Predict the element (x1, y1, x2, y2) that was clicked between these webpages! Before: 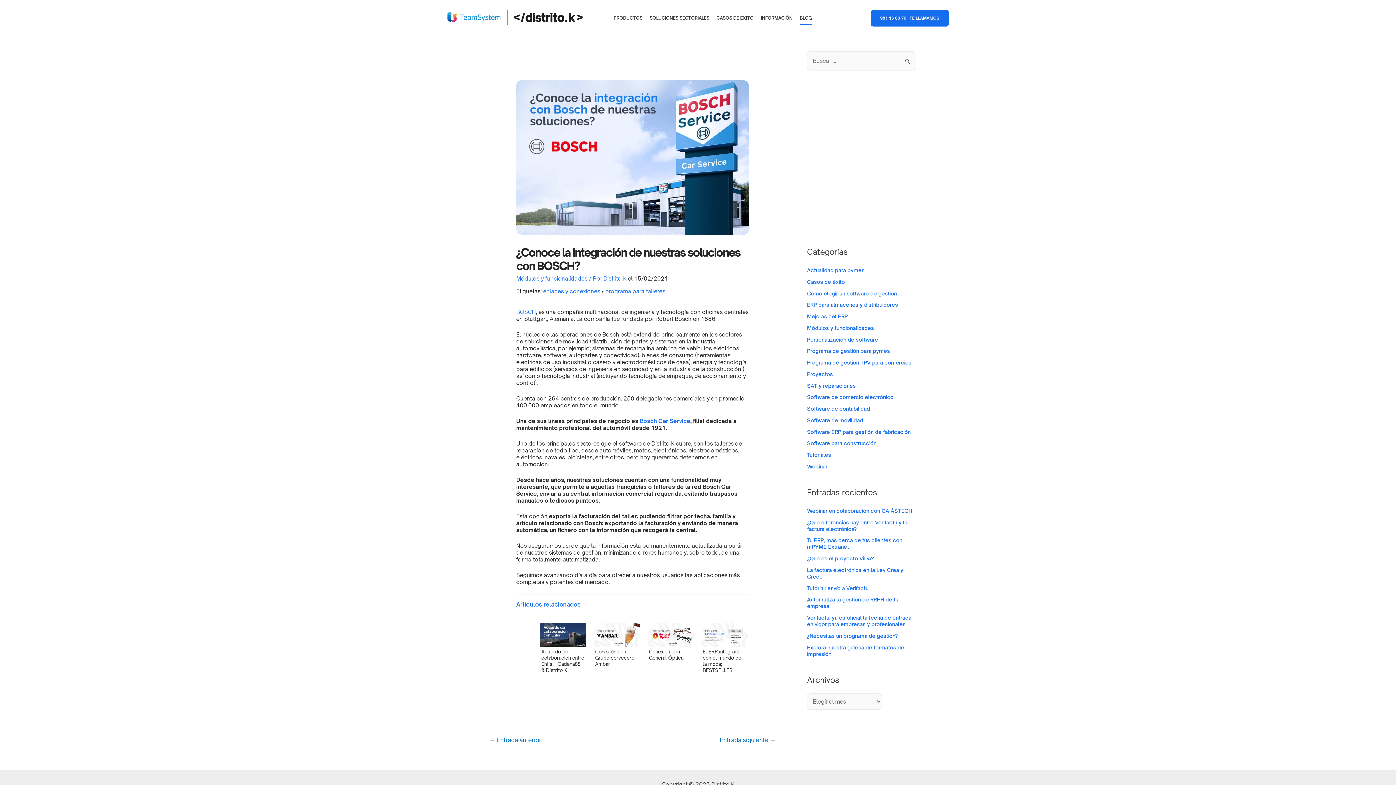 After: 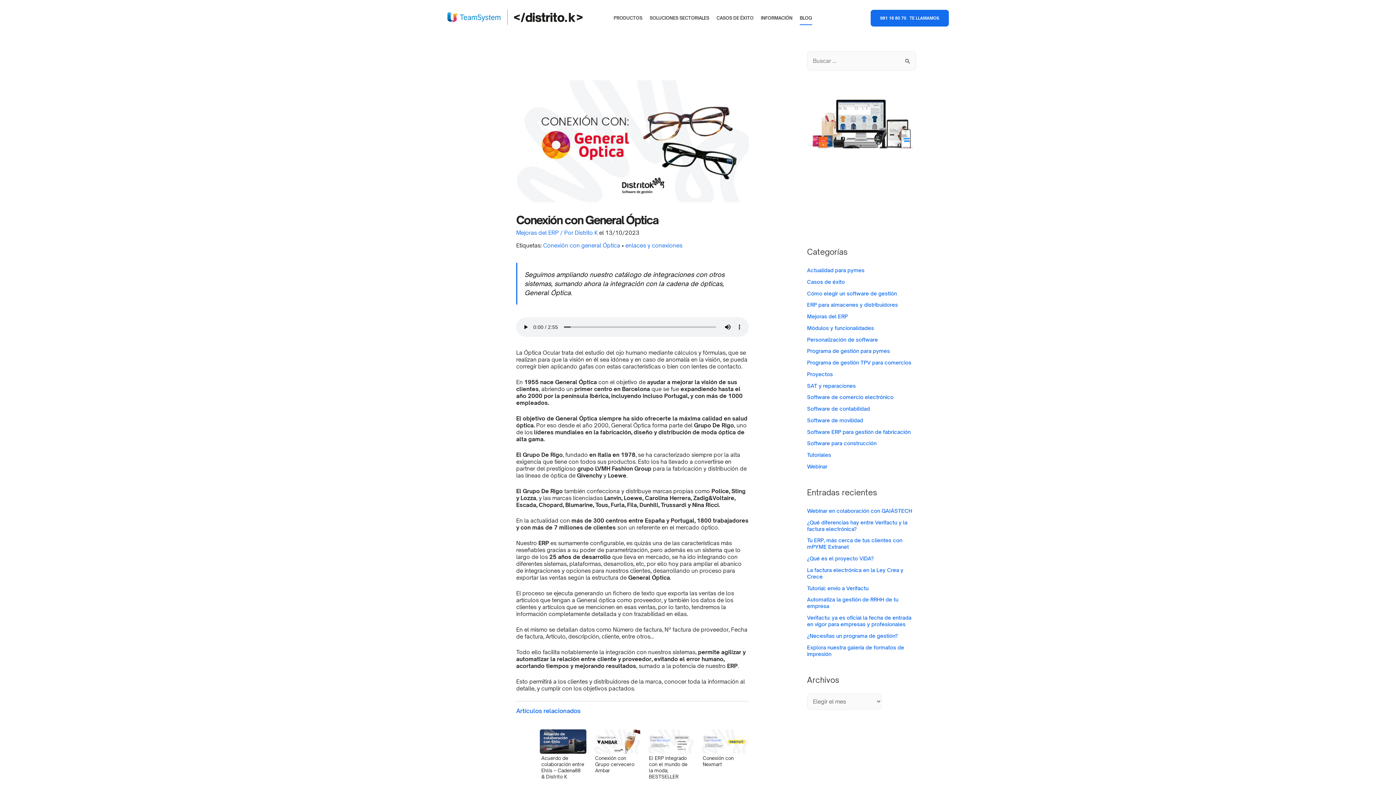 Action: label: Conexión con General Óptica bbox: (647, 647, 694, 662)